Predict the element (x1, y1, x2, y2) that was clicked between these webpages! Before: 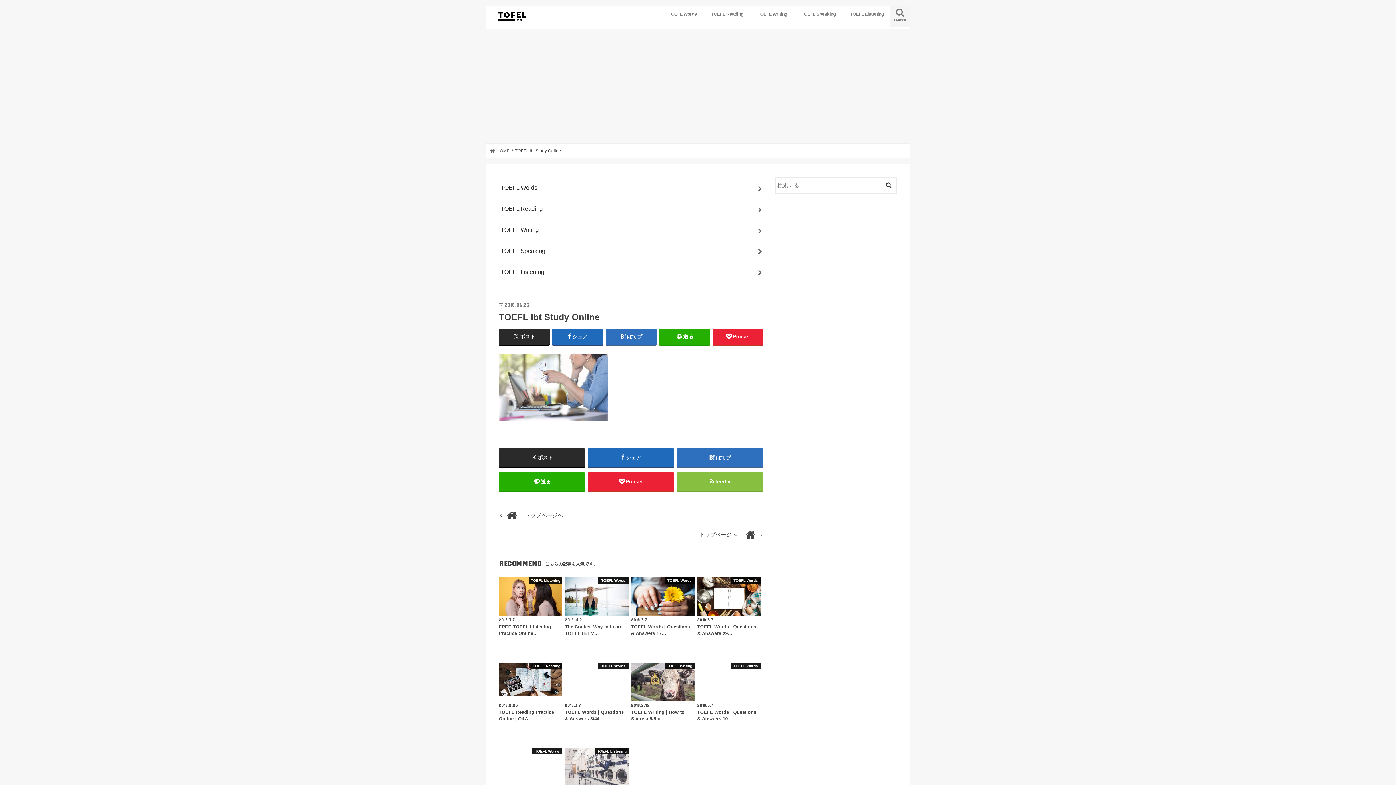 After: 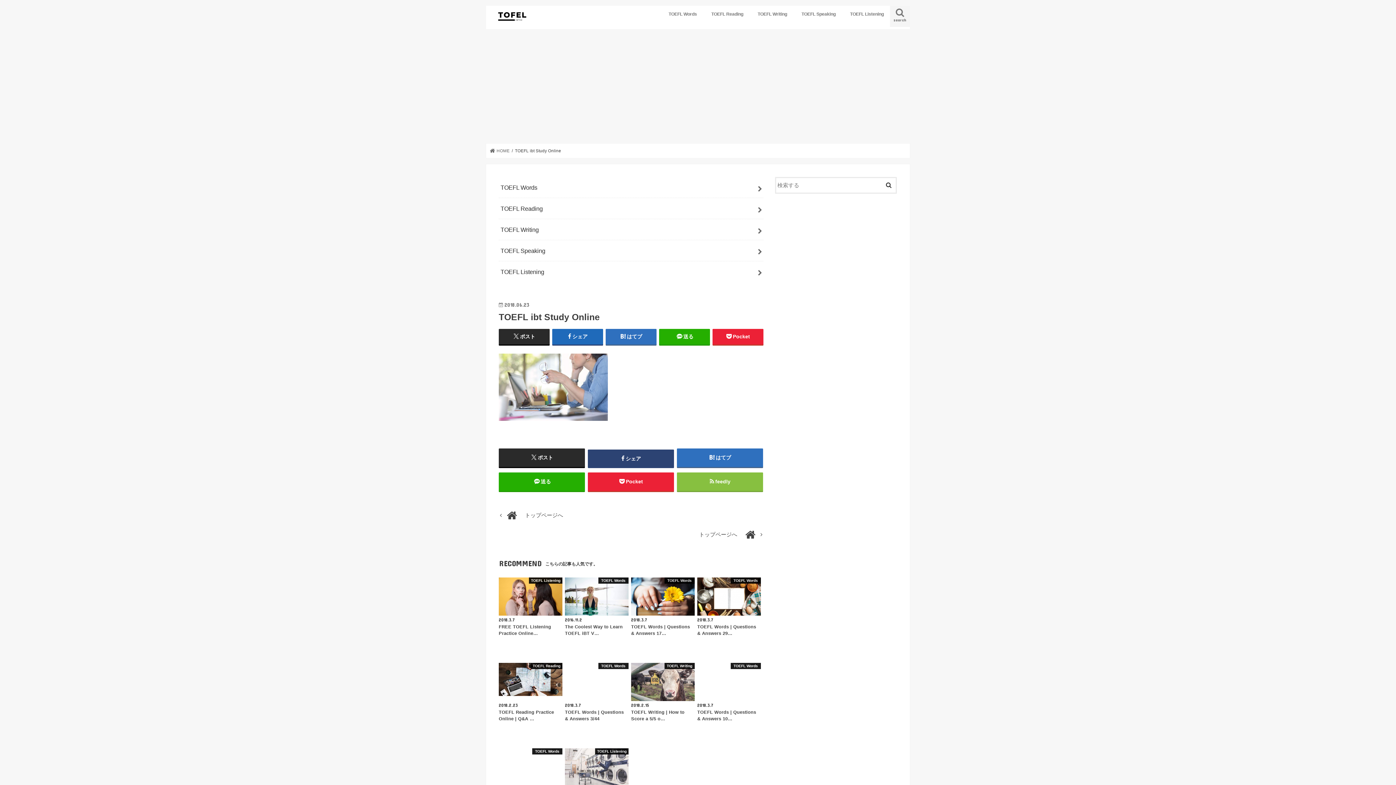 Action: bbox: (587, 448, 674, 467) label: シェア